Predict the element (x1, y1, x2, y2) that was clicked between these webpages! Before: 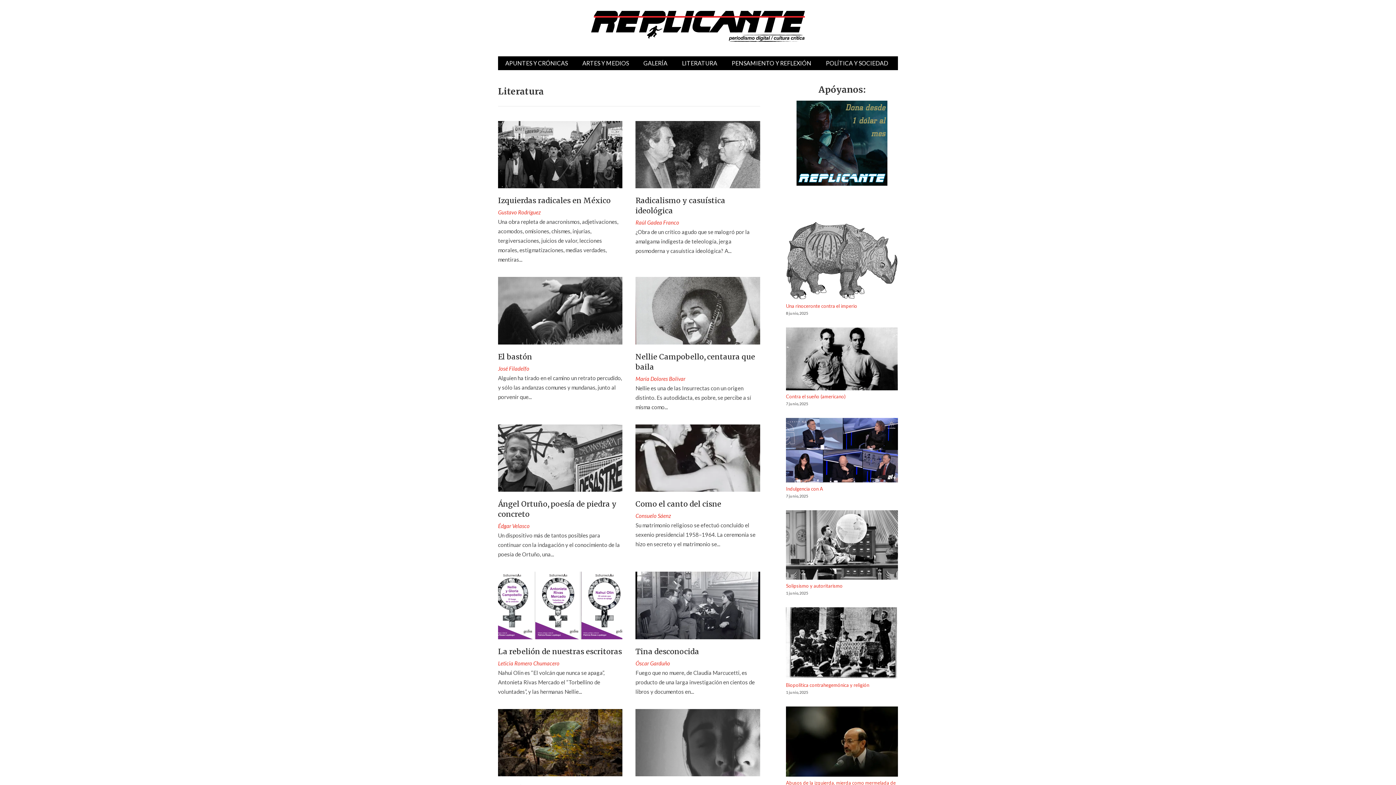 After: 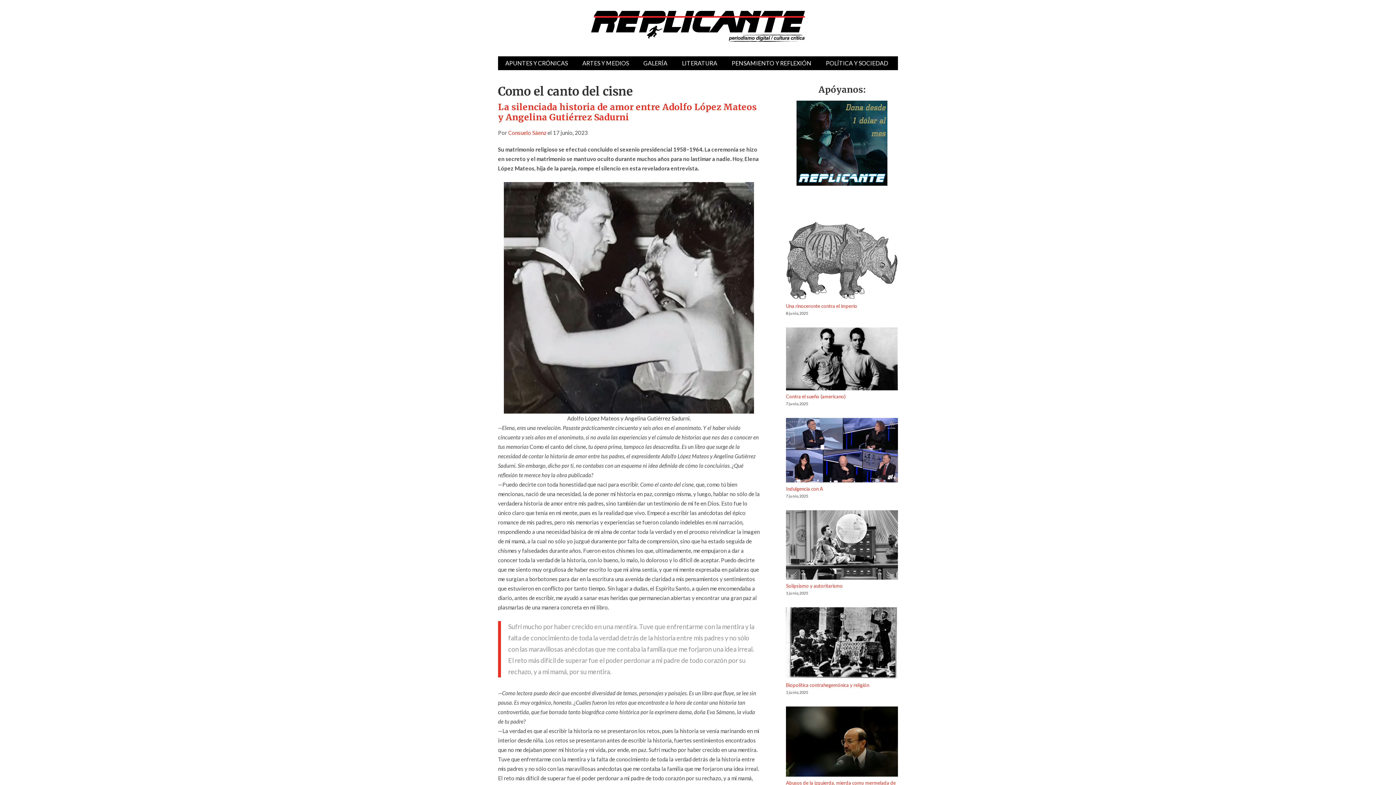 Action: label: Como el canto del cisne bbox: (635, 499, 721, 508)